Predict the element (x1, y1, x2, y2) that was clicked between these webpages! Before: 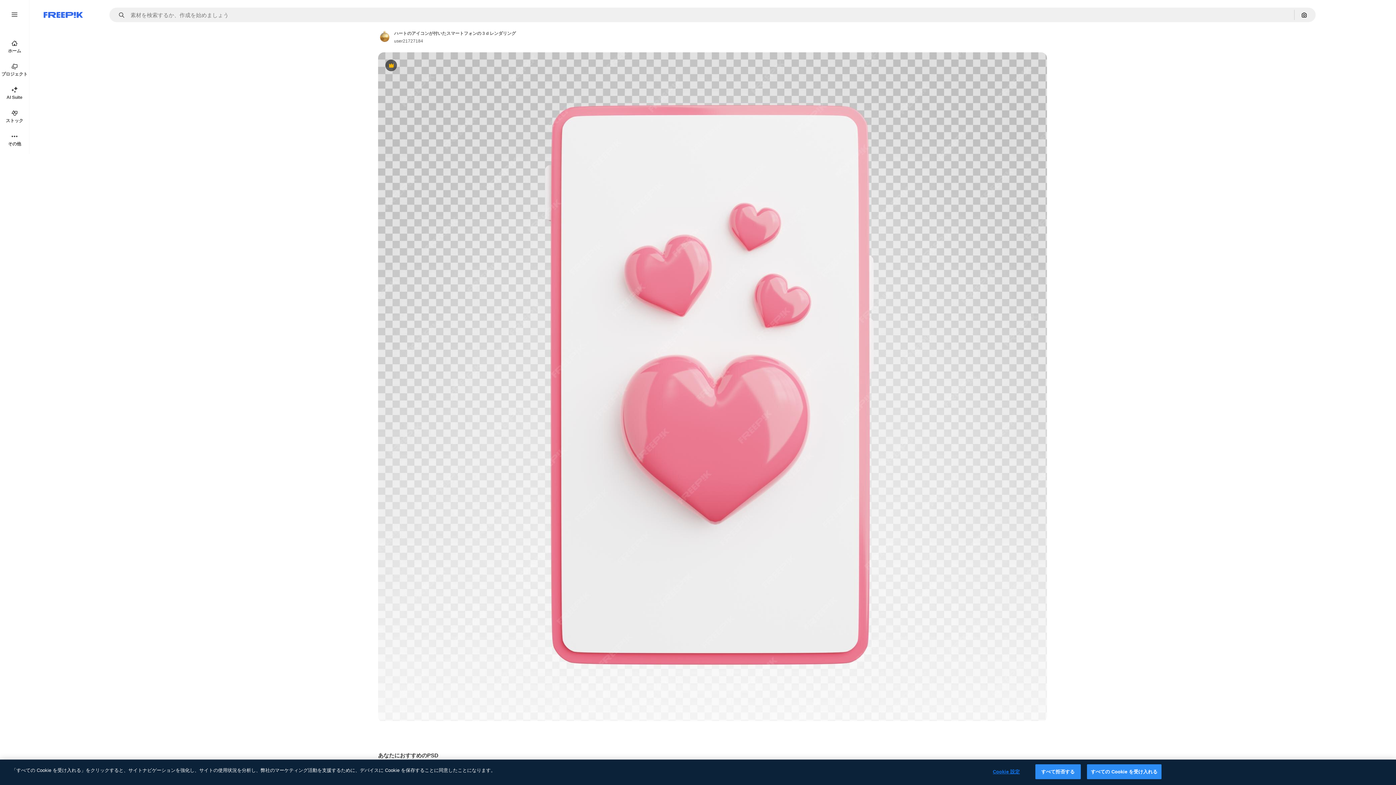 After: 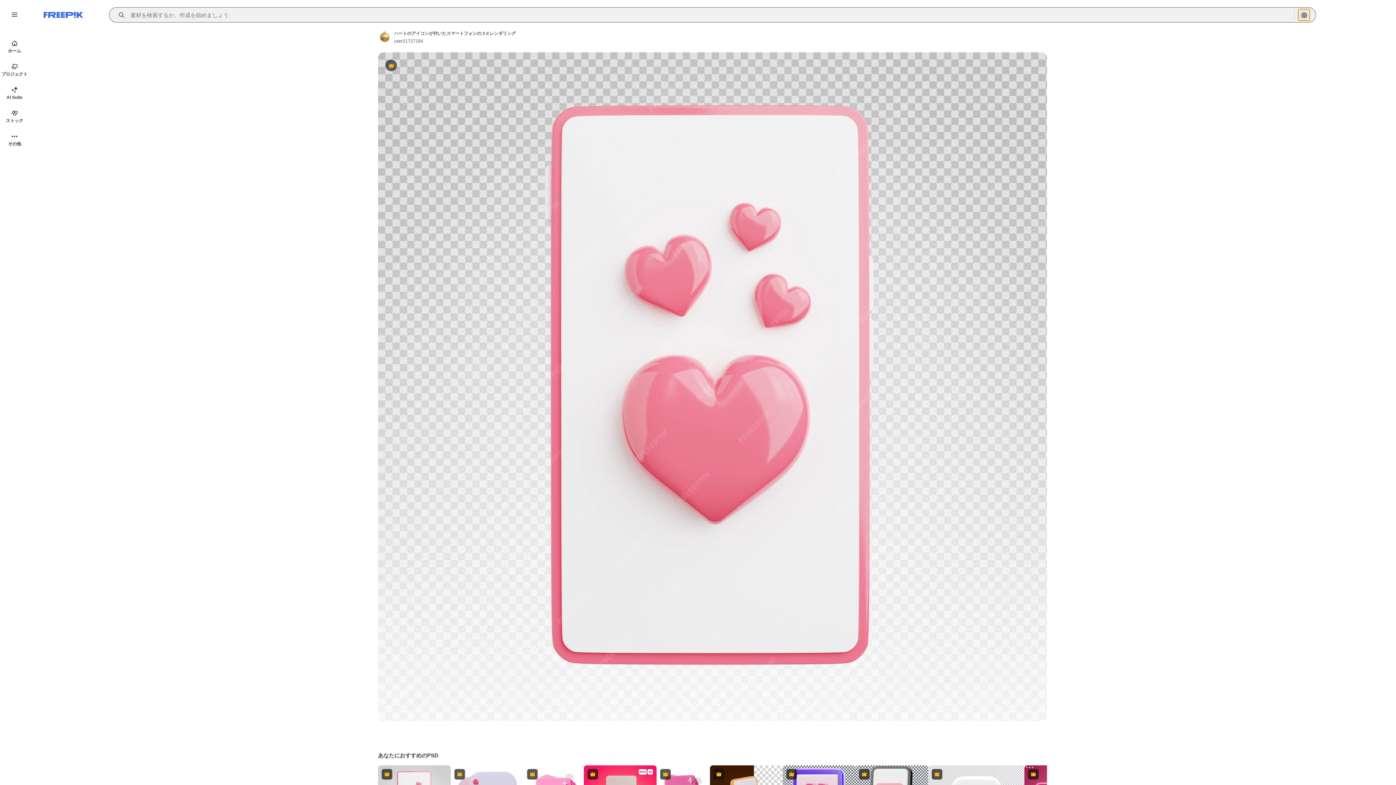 Action: label: 画像で検索 bbox: (1298, 9, 1310, 20)